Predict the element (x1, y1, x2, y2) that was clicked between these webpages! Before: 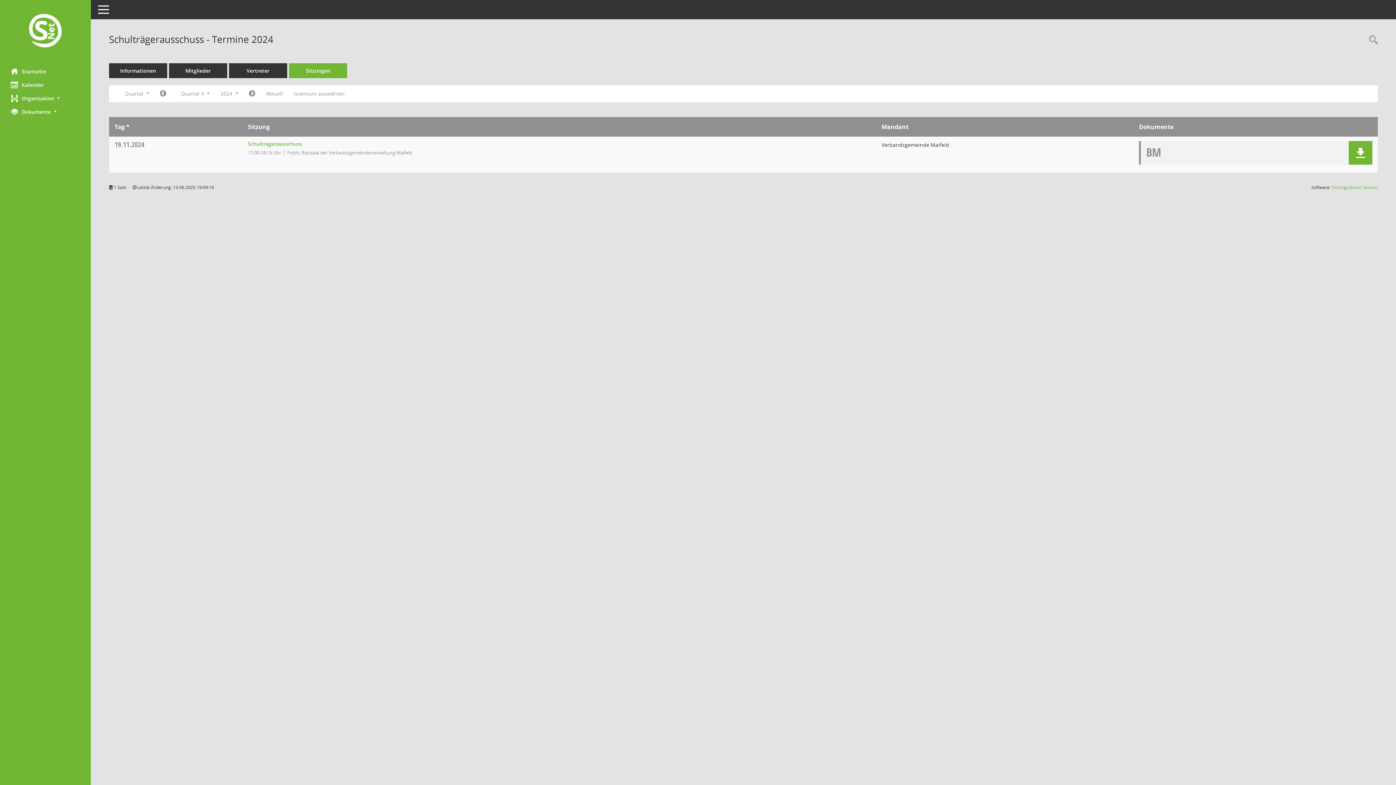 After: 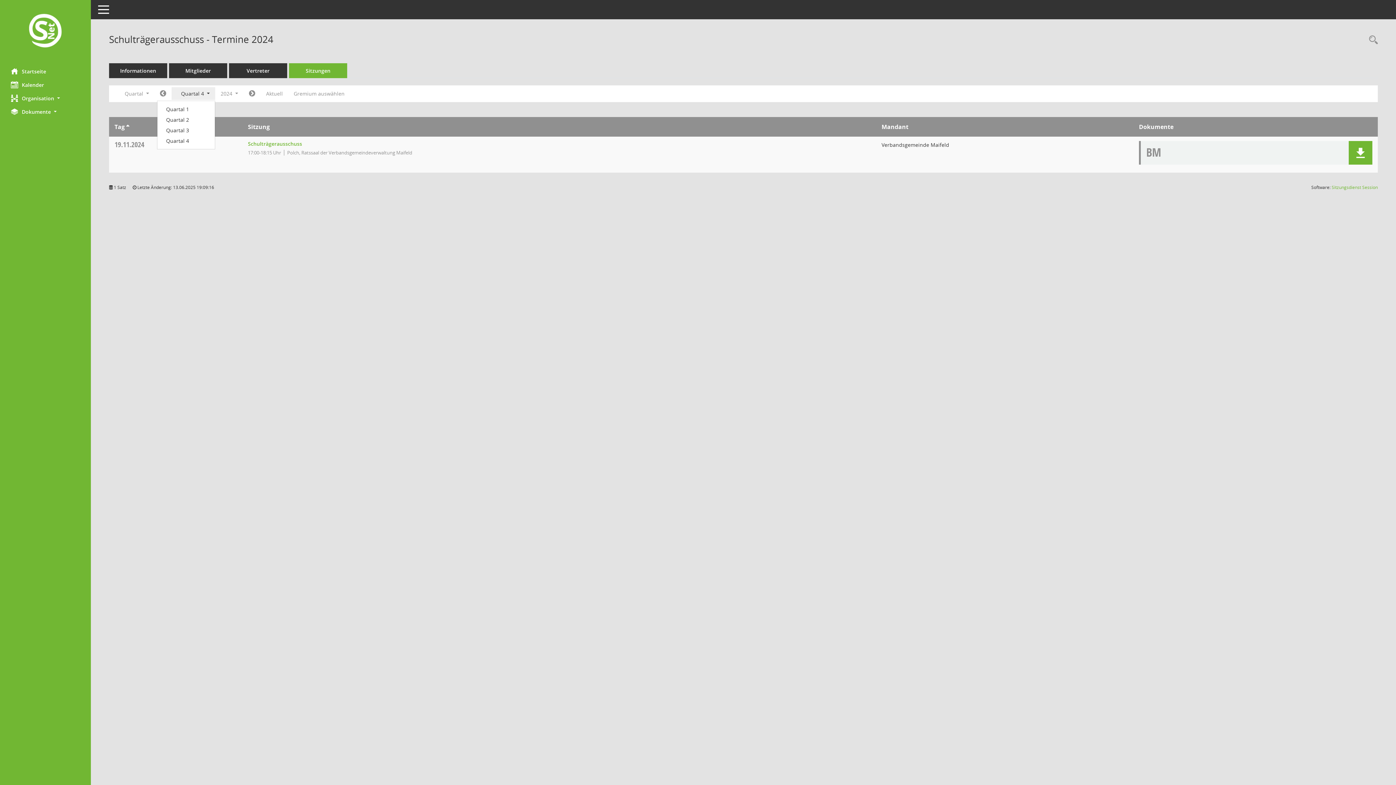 Action: bbox: (171, 87, 215, 100) label: Quartal auswählen